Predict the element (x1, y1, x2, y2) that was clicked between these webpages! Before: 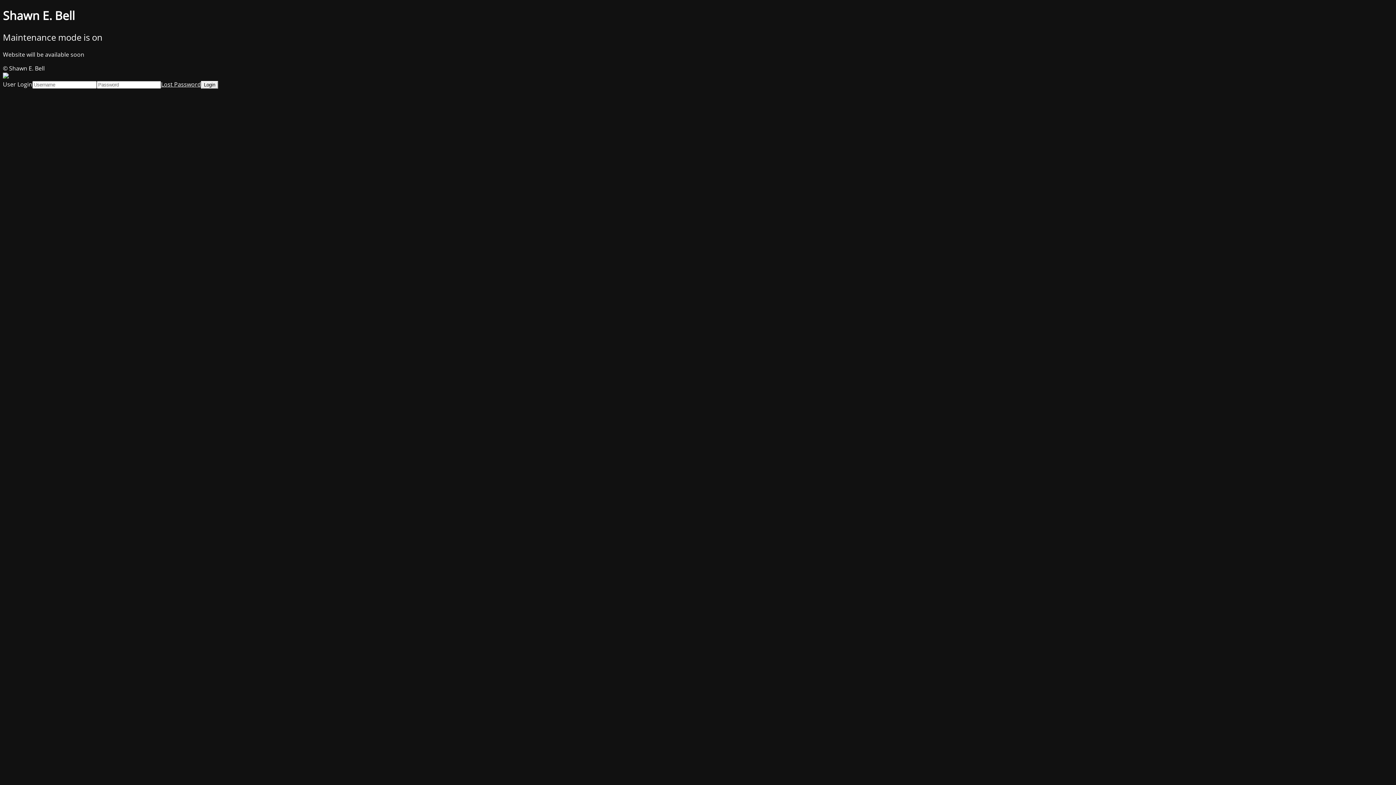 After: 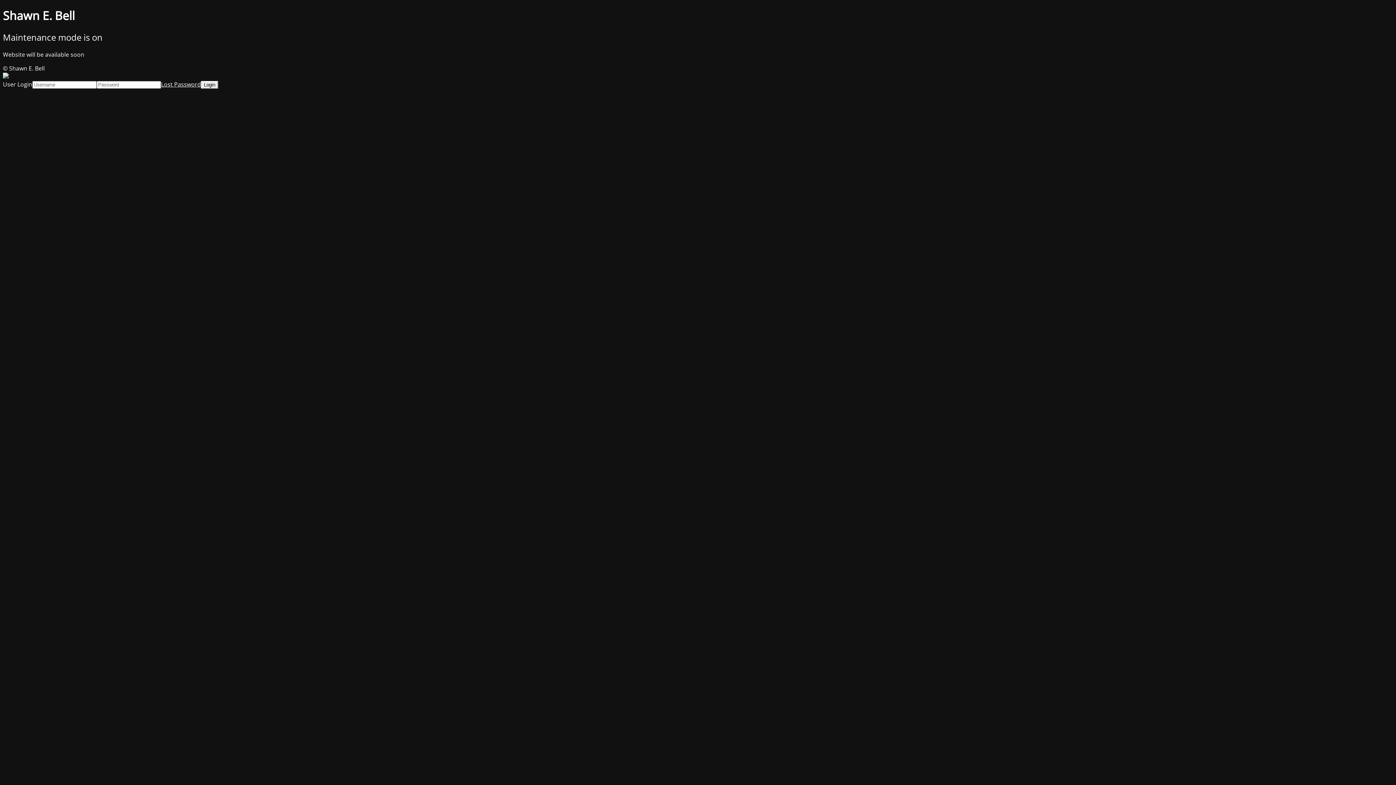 Action: label: Lost Password bbox: (161, 80, 201, 88)